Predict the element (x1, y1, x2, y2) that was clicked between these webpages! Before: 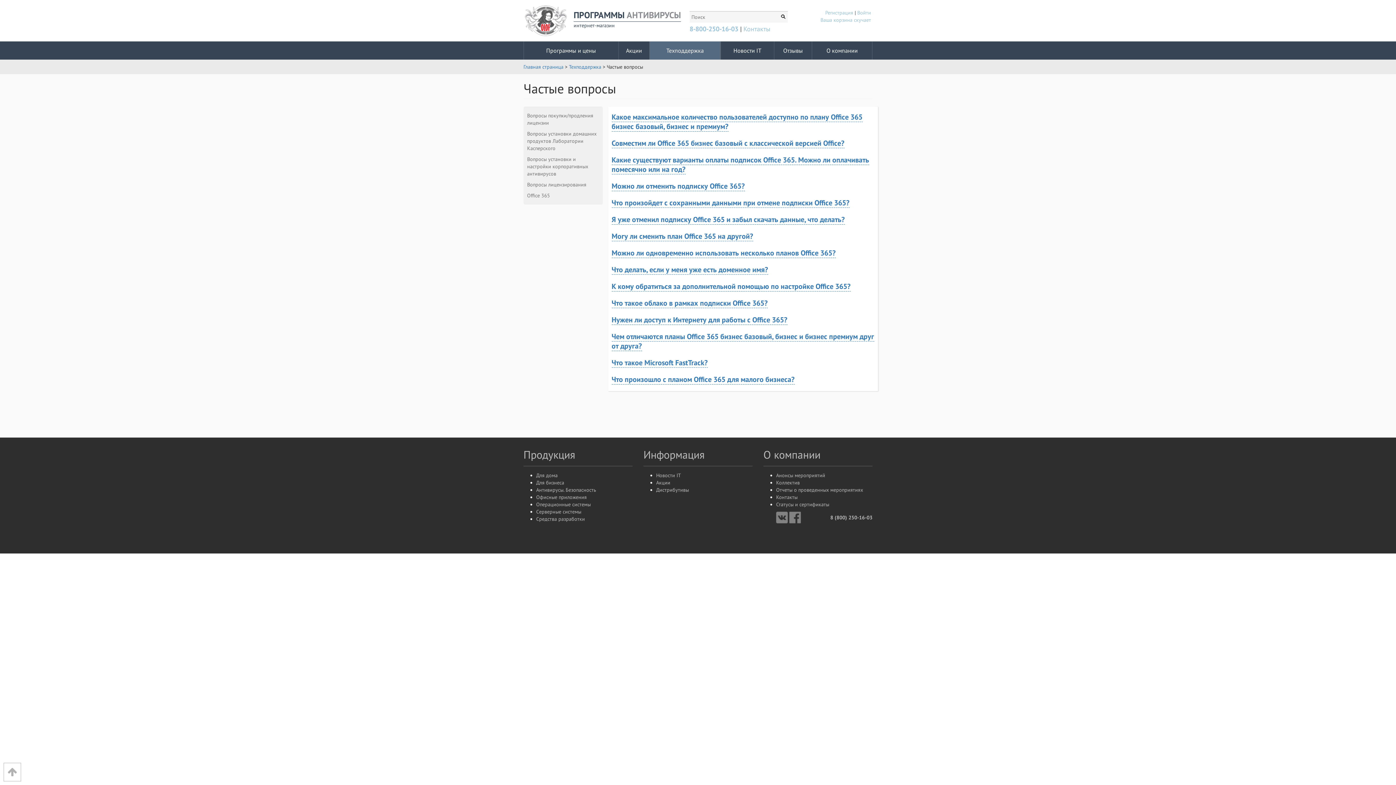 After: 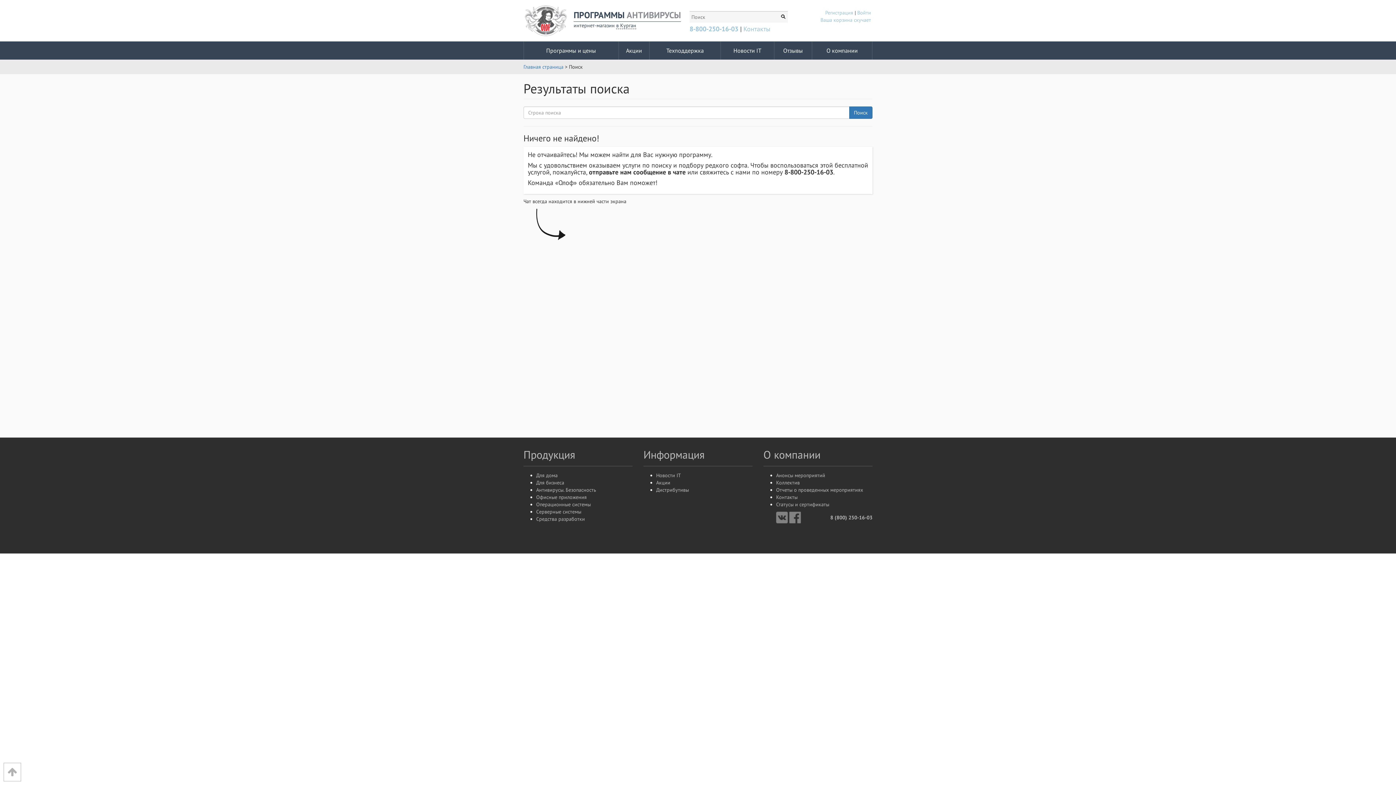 Action: bbox: (781, 9, 788, 22)